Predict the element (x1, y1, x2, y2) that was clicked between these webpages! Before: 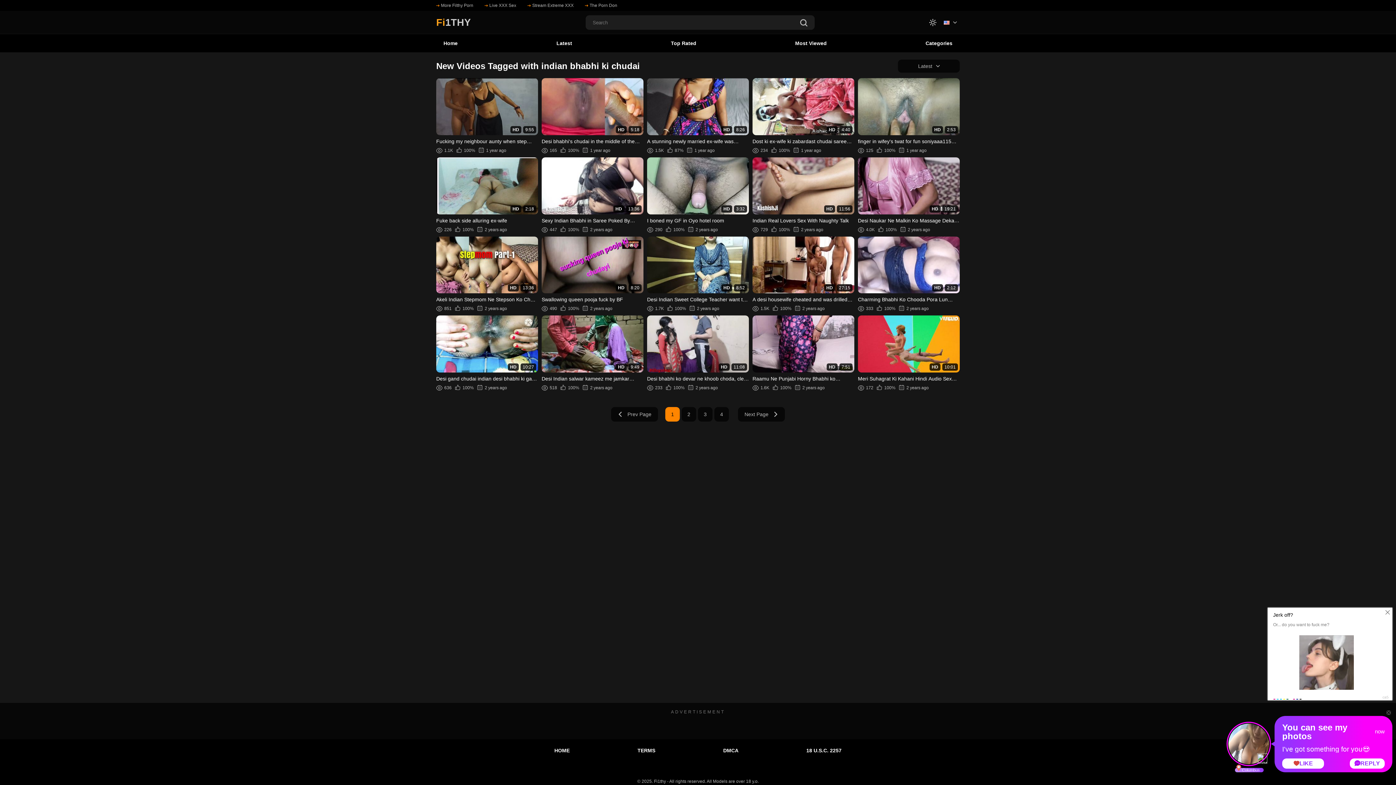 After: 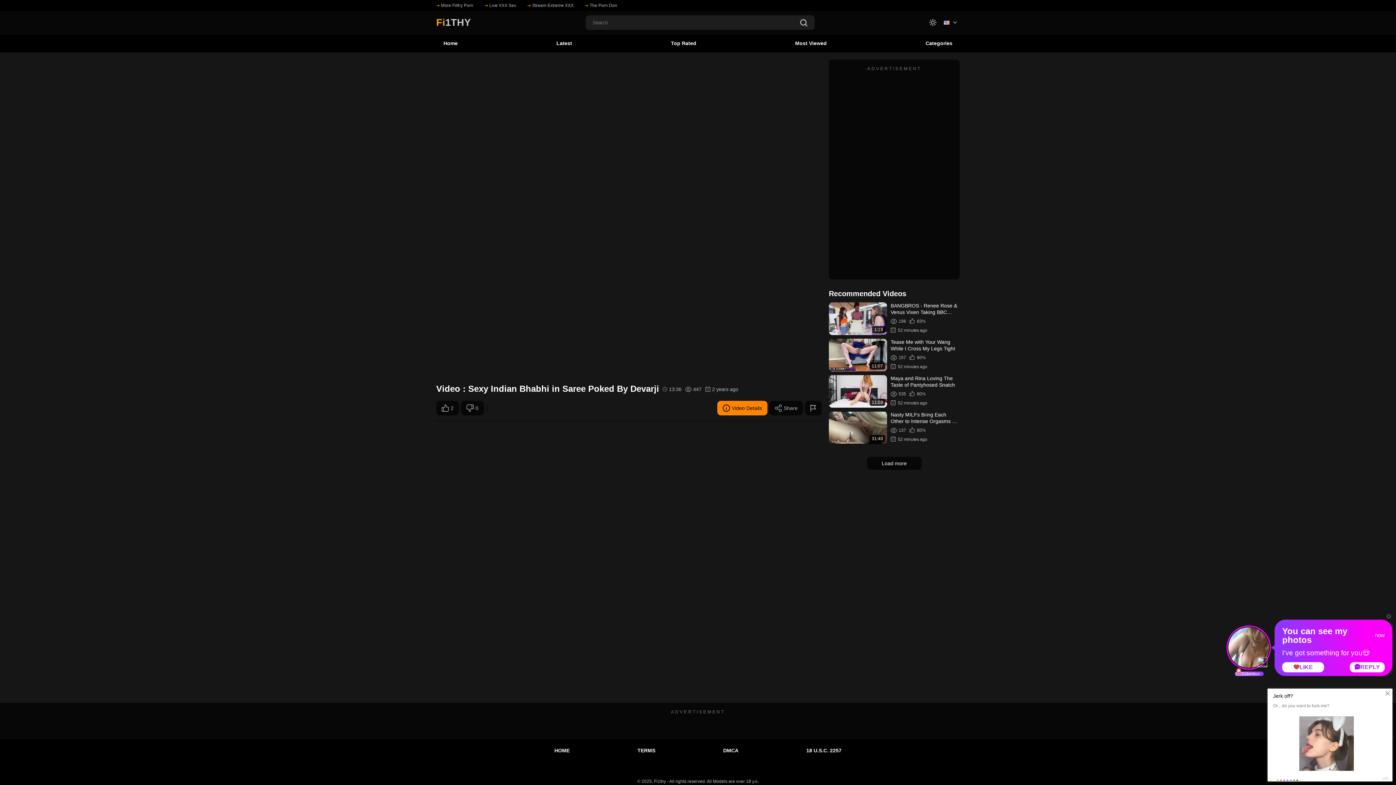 Action: bbox: (541, 157, 643, 232) label: HD
13:36
Sexy Indian Bhabhi in Saree Poked By Devarji
447
100%
2 years ago